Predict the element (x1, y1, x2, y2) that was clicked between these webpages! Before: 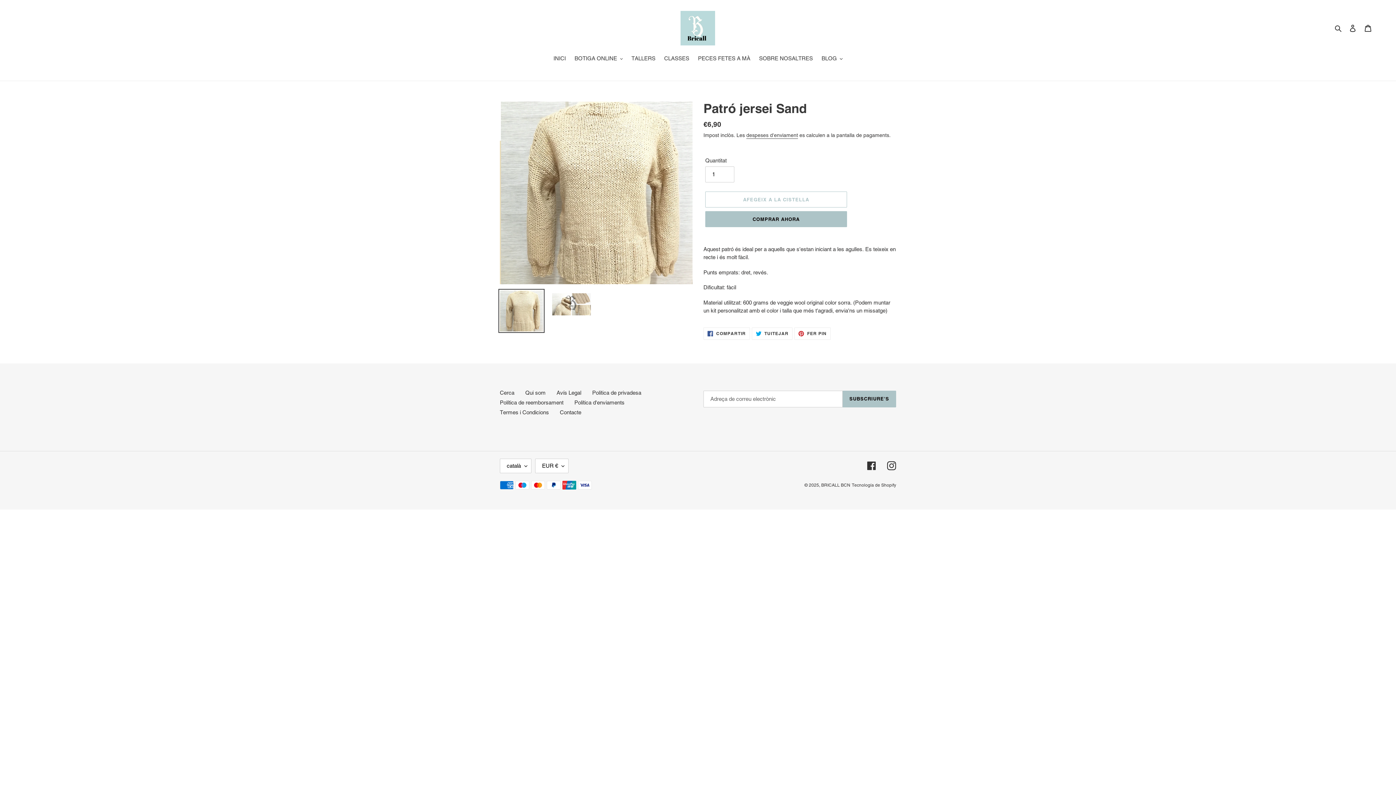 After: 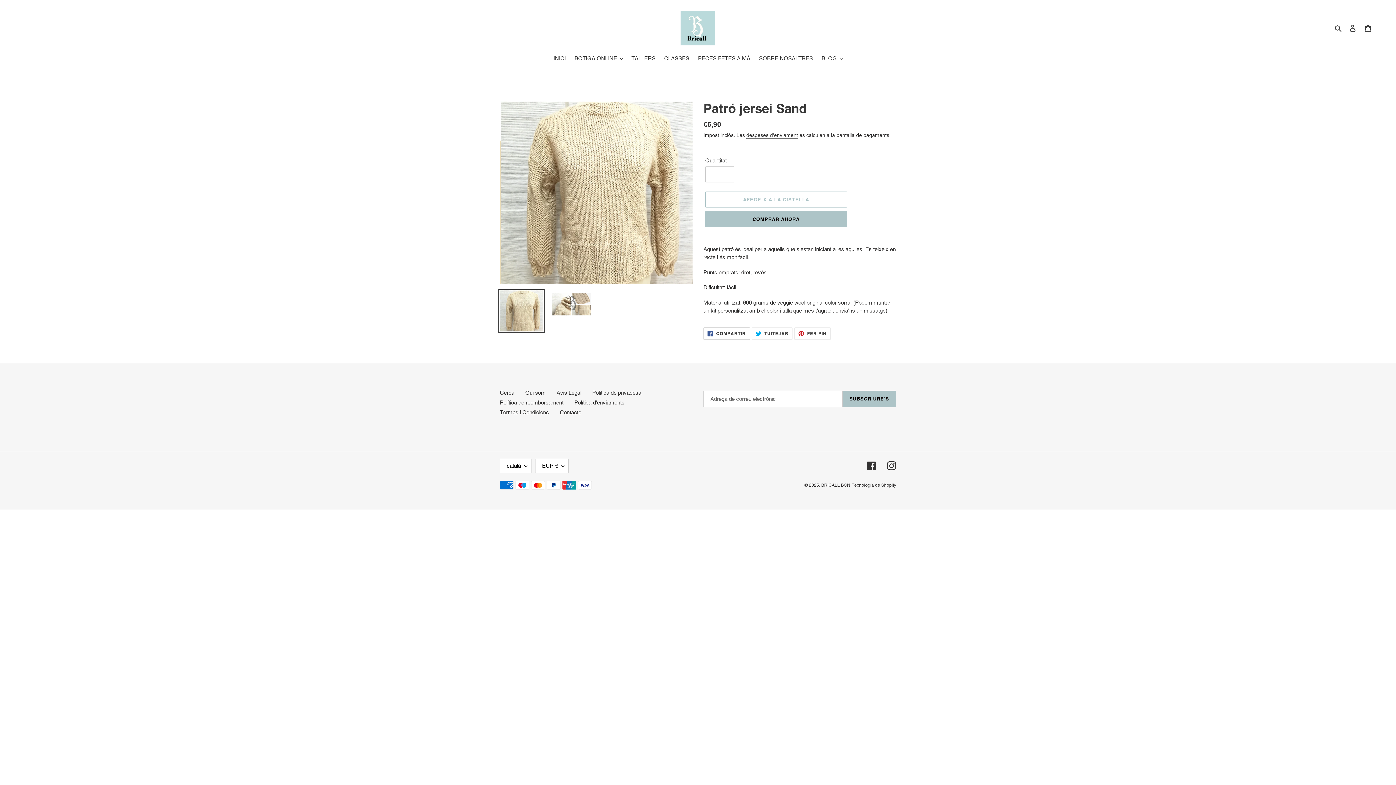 Action: bbox: (703, 327, 750, 339) label:  COMPARTIR
COMPARTIR A FACEBOOK